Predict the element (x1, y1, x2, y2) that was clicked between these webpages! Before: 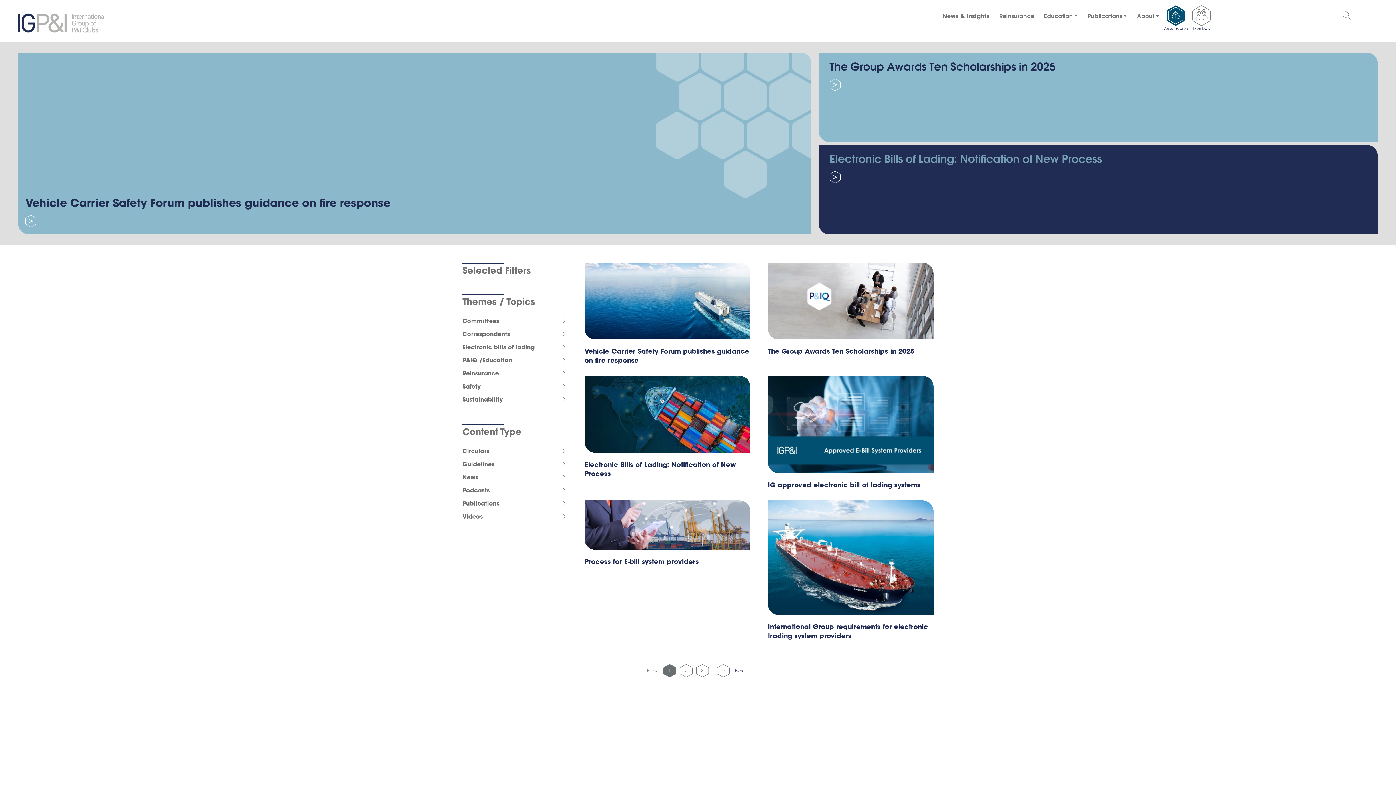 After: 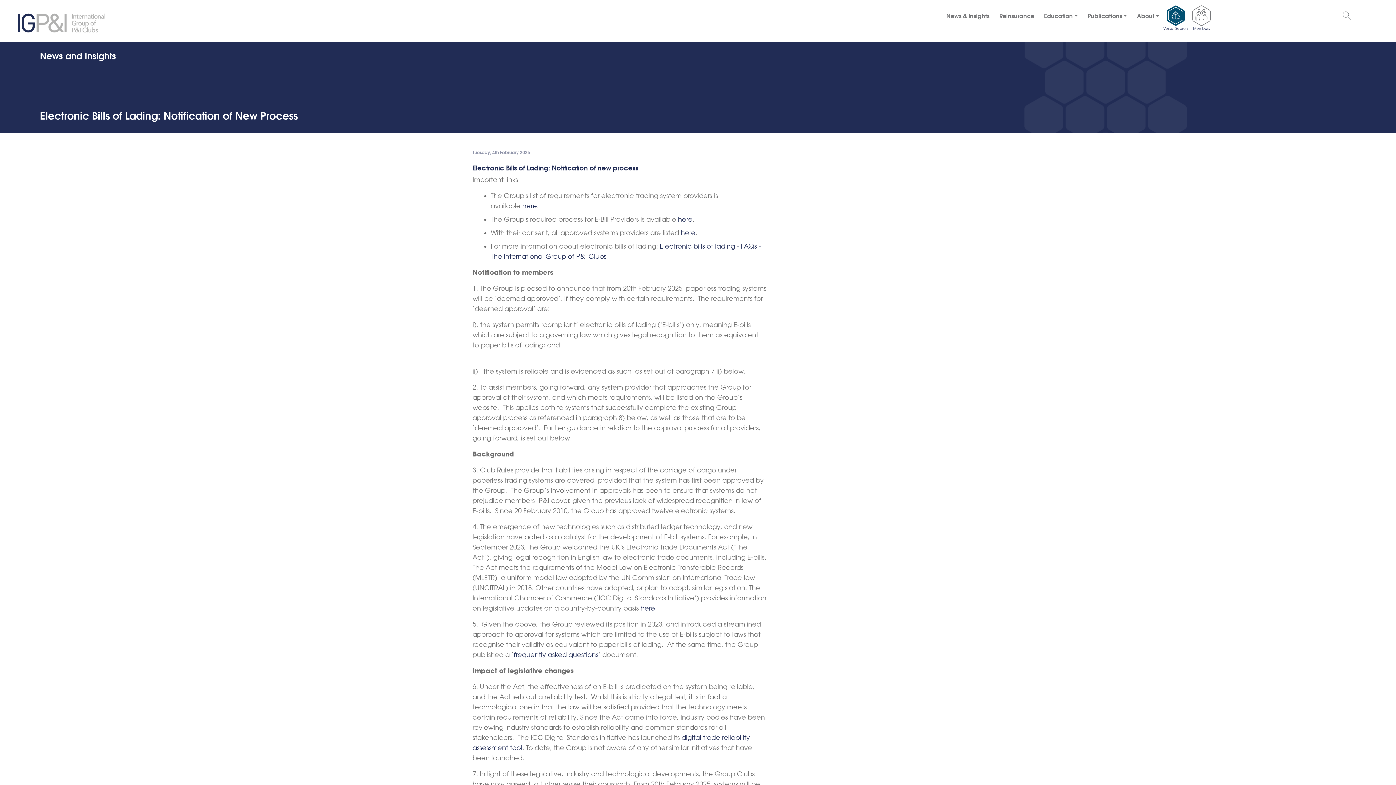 Action: bbox: (584, 410, 750, 417)